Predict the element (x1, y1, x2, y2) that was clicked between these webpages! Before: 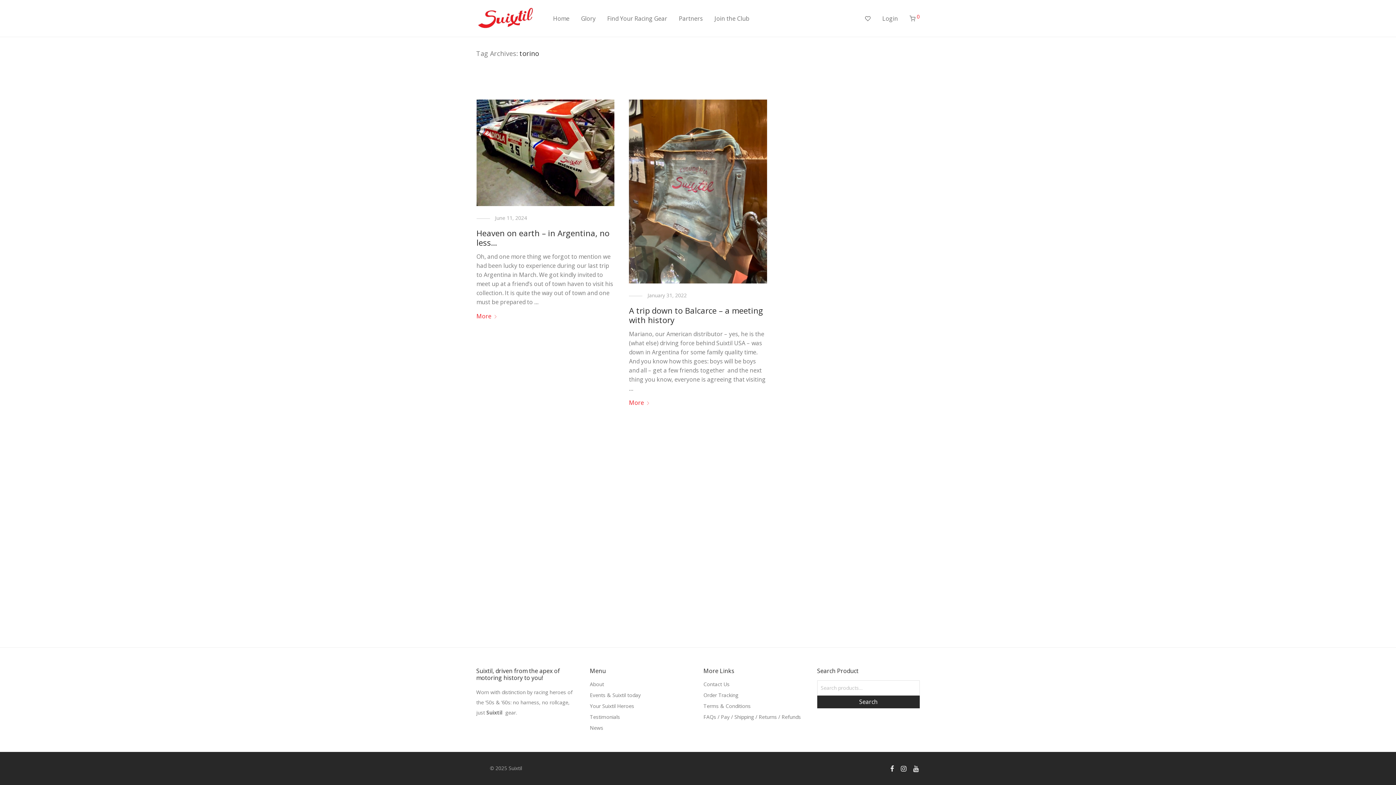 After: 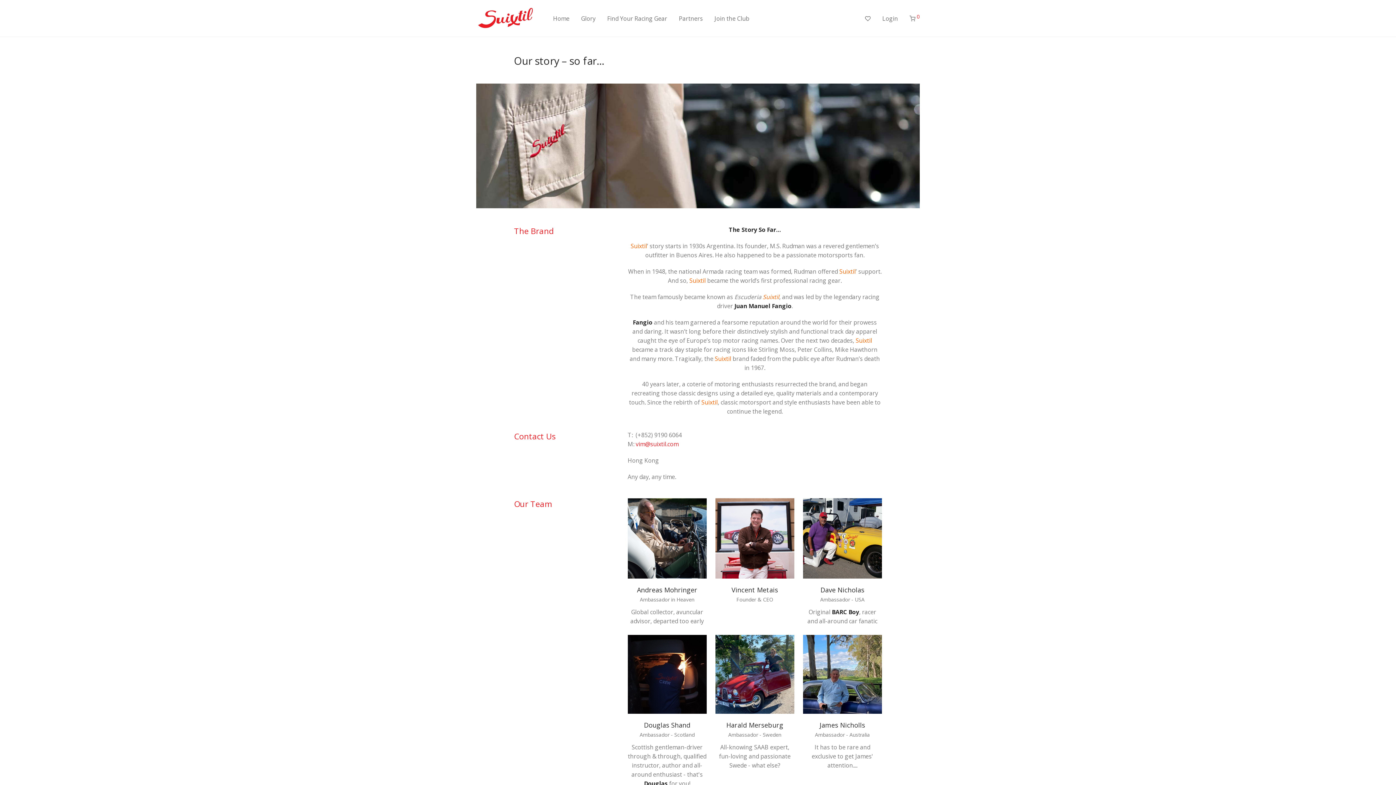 Action: bbox: (590, 681, 604, 687) label: About